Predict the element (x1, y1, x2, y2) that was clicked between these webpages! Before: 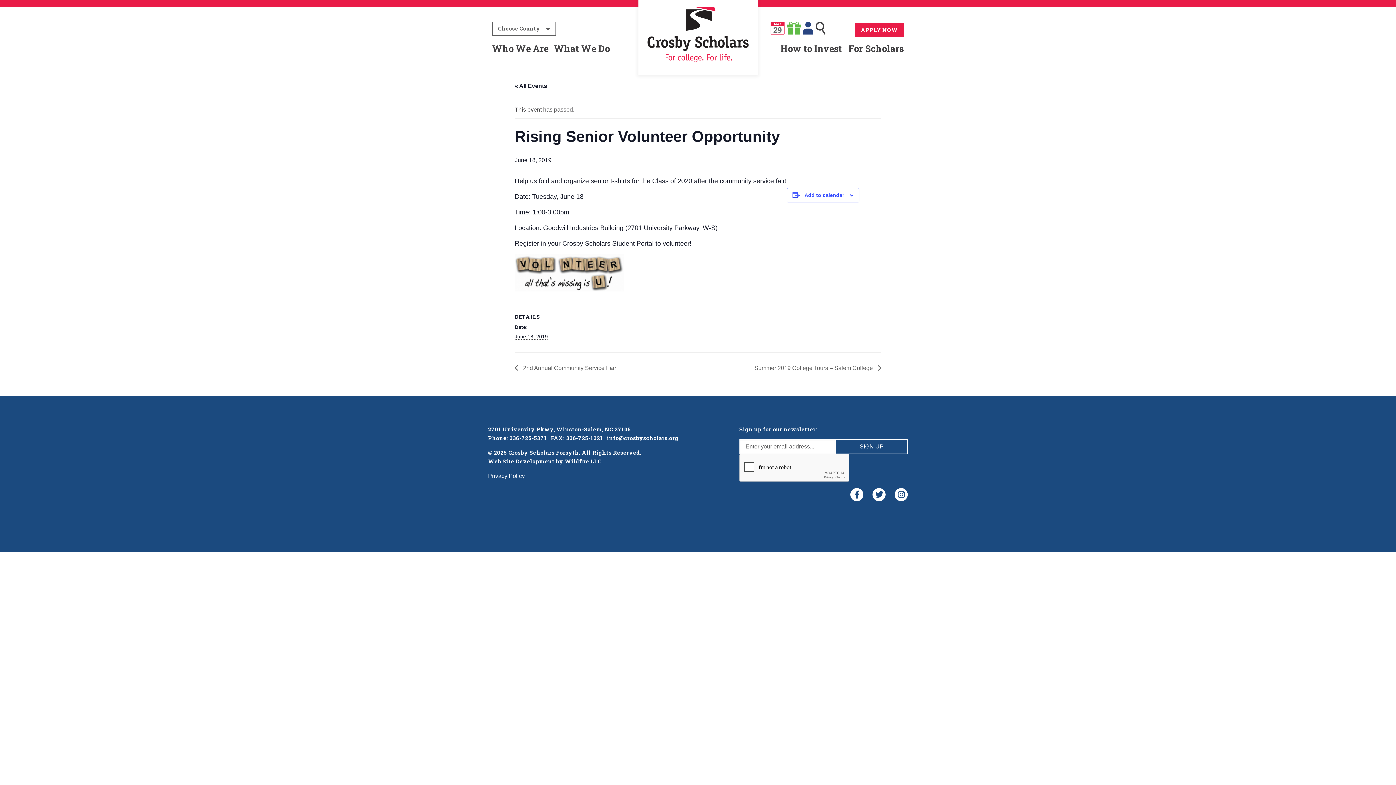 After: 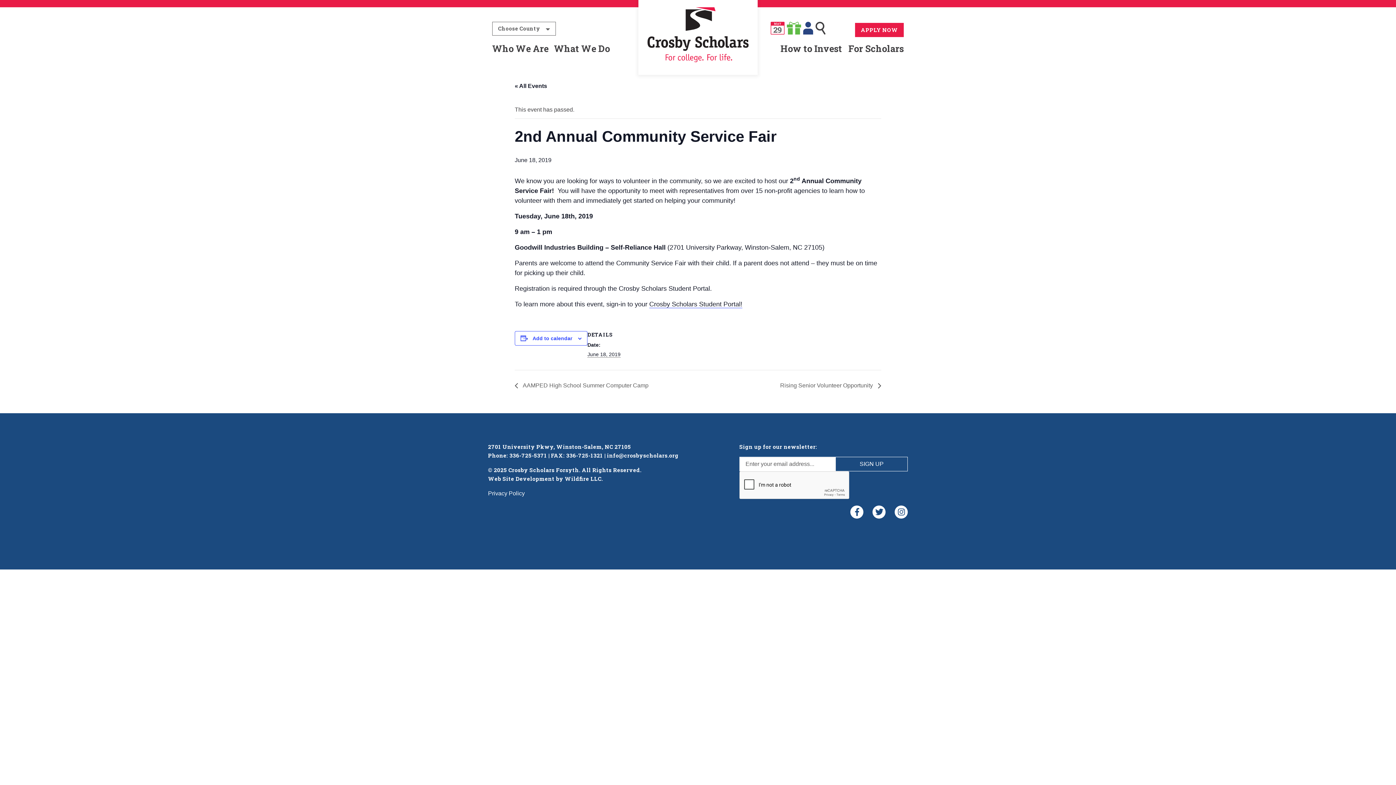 Action: label:  2nd Annual Community Service Fair bbox: (514, 364, 620, 371)